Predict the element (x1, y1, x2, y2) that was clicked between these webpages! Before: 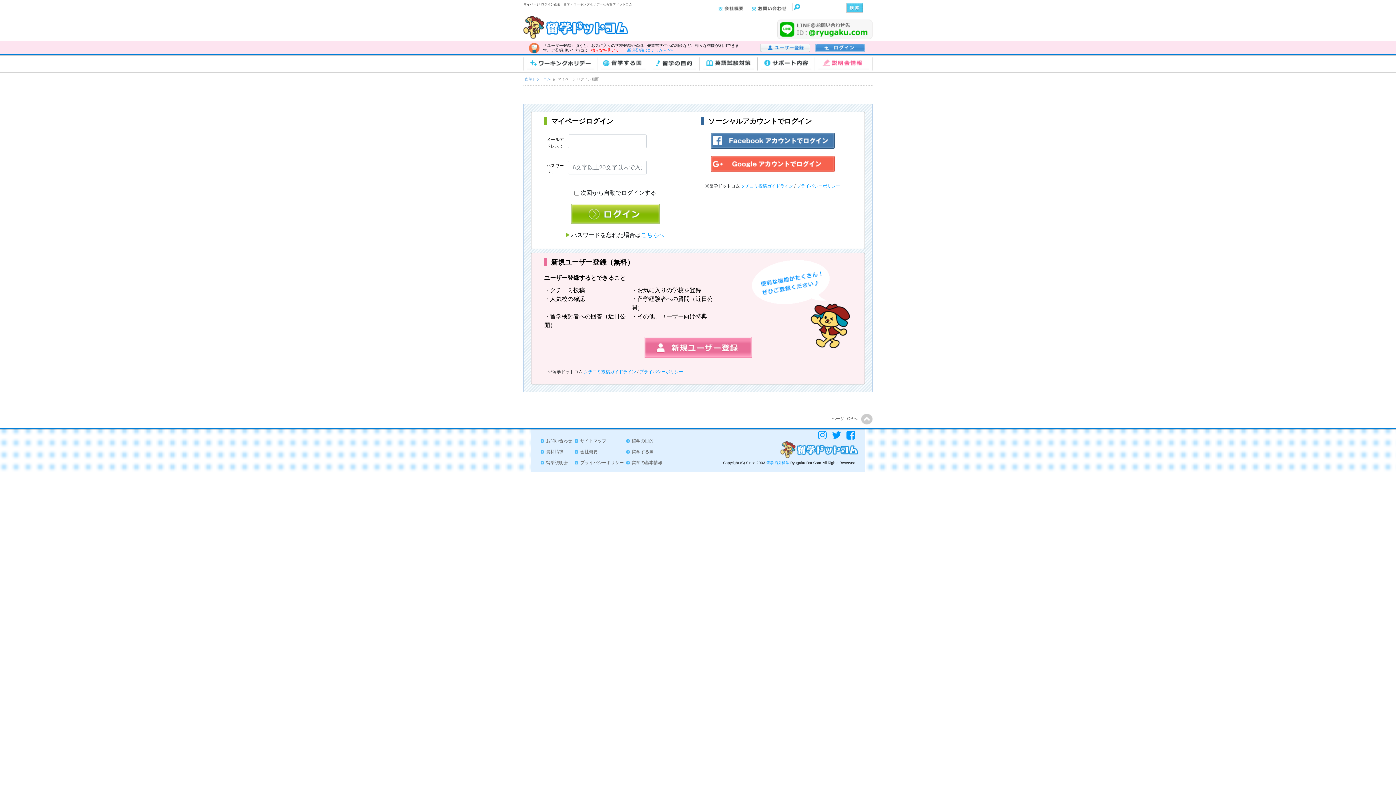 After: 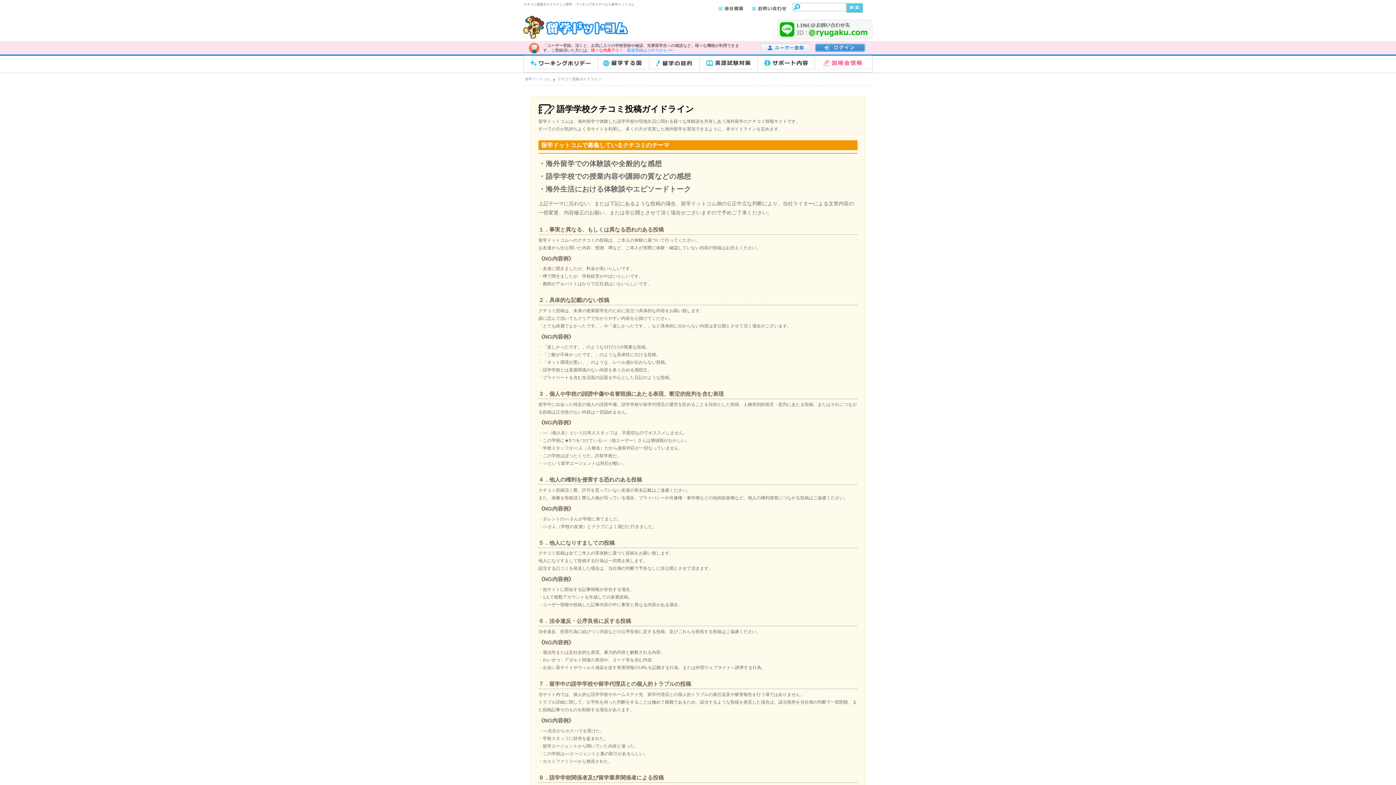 Action: bbox: (741, 183, 794, 188) label: クチコミ投稿ガイドライン 